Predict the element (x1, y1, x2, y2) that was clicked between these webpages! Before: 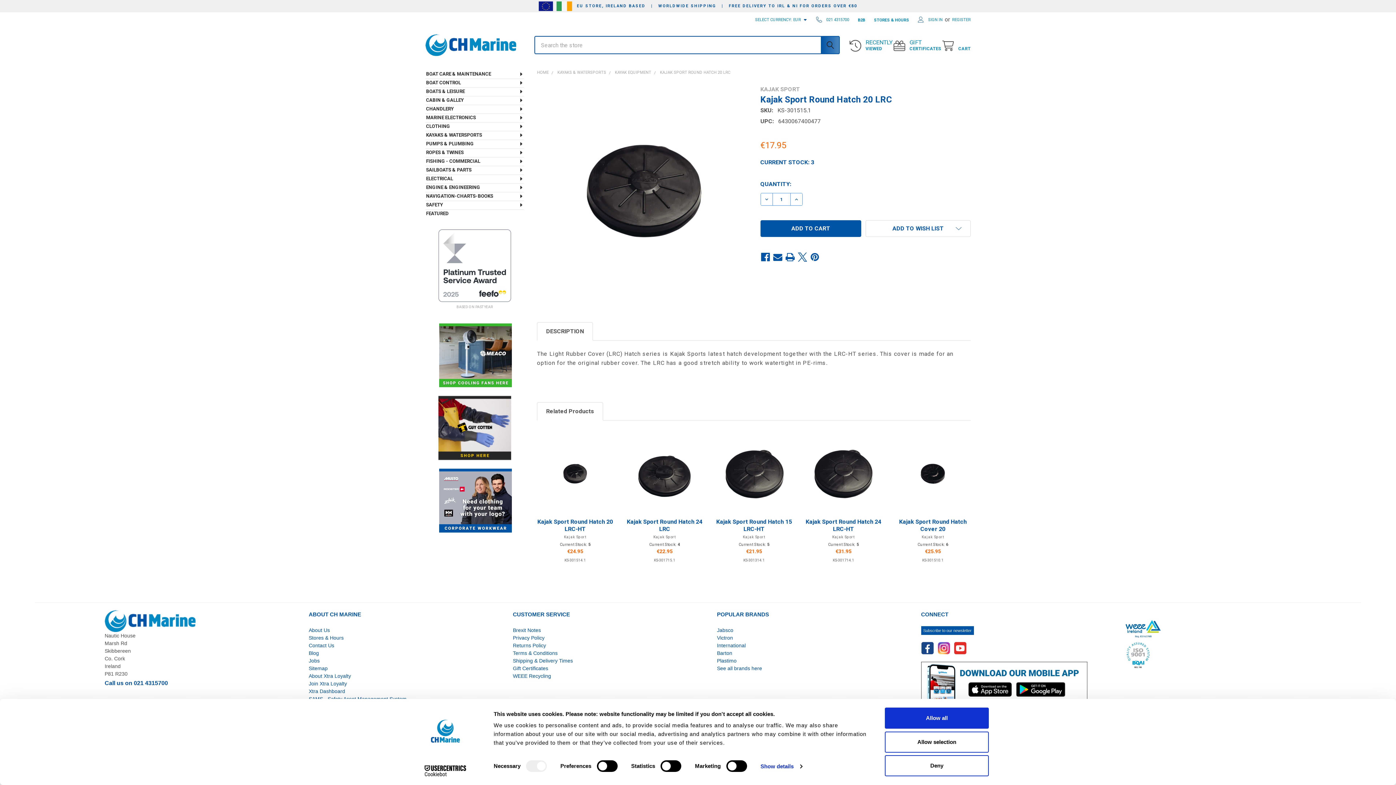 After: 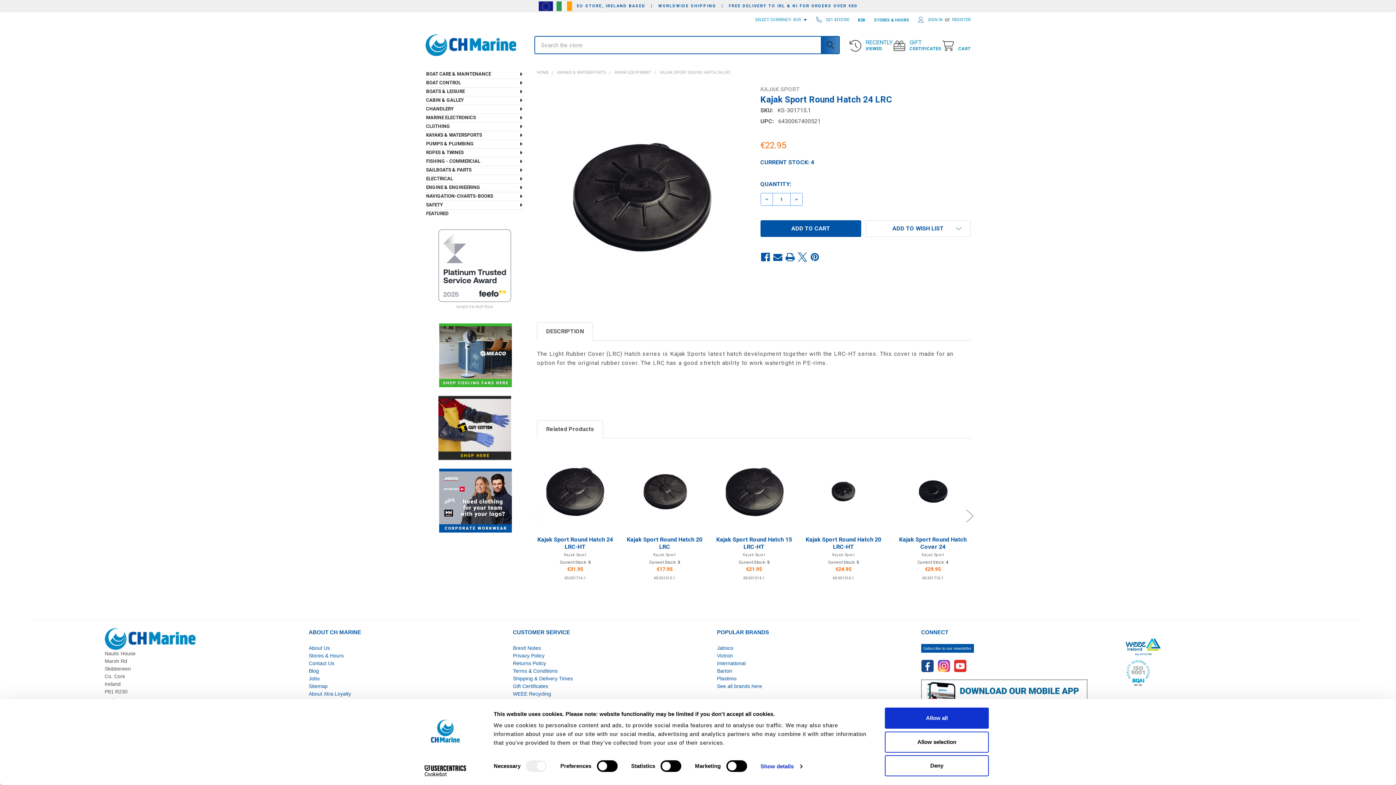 Action: label: Kajak Sport Round Hatch 24 LRC bbox: (626, 518, 702, 532)